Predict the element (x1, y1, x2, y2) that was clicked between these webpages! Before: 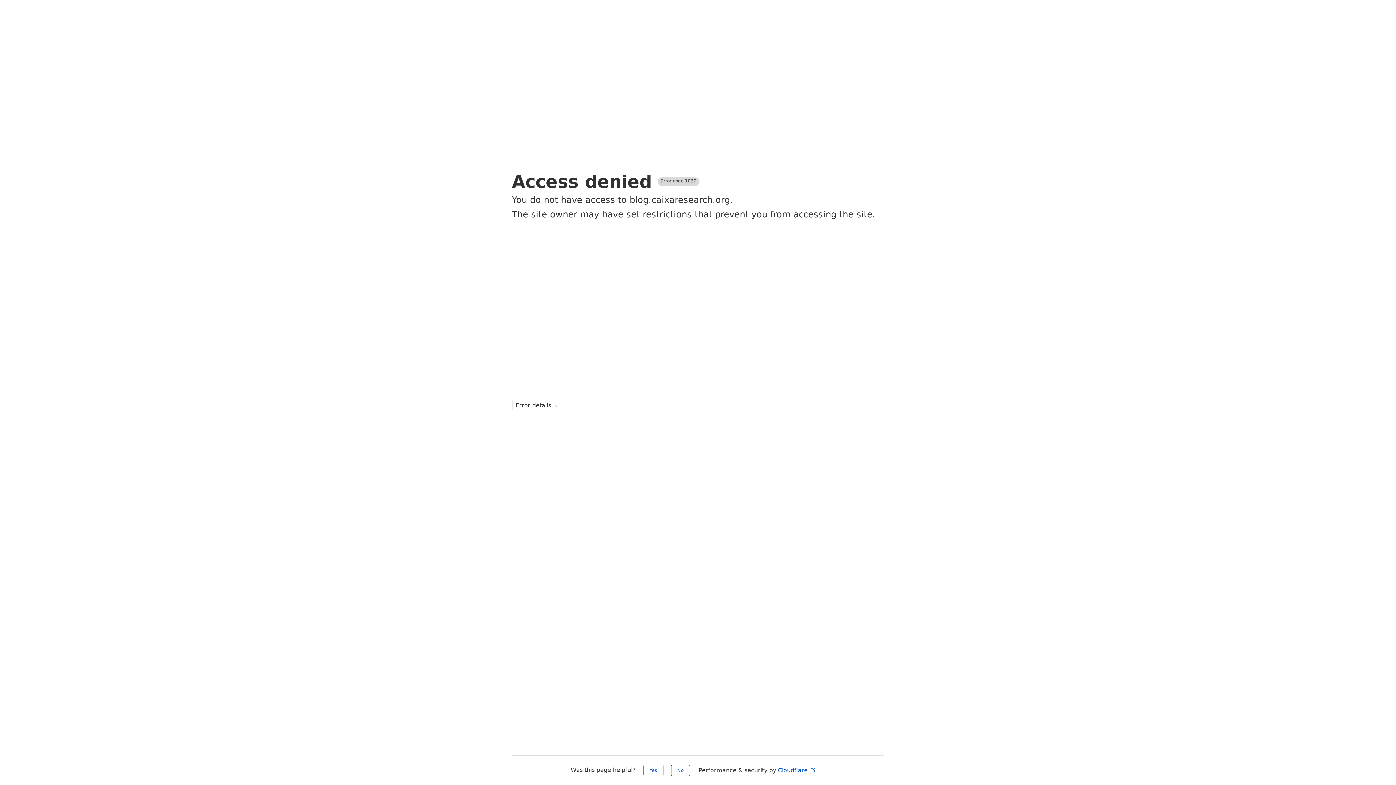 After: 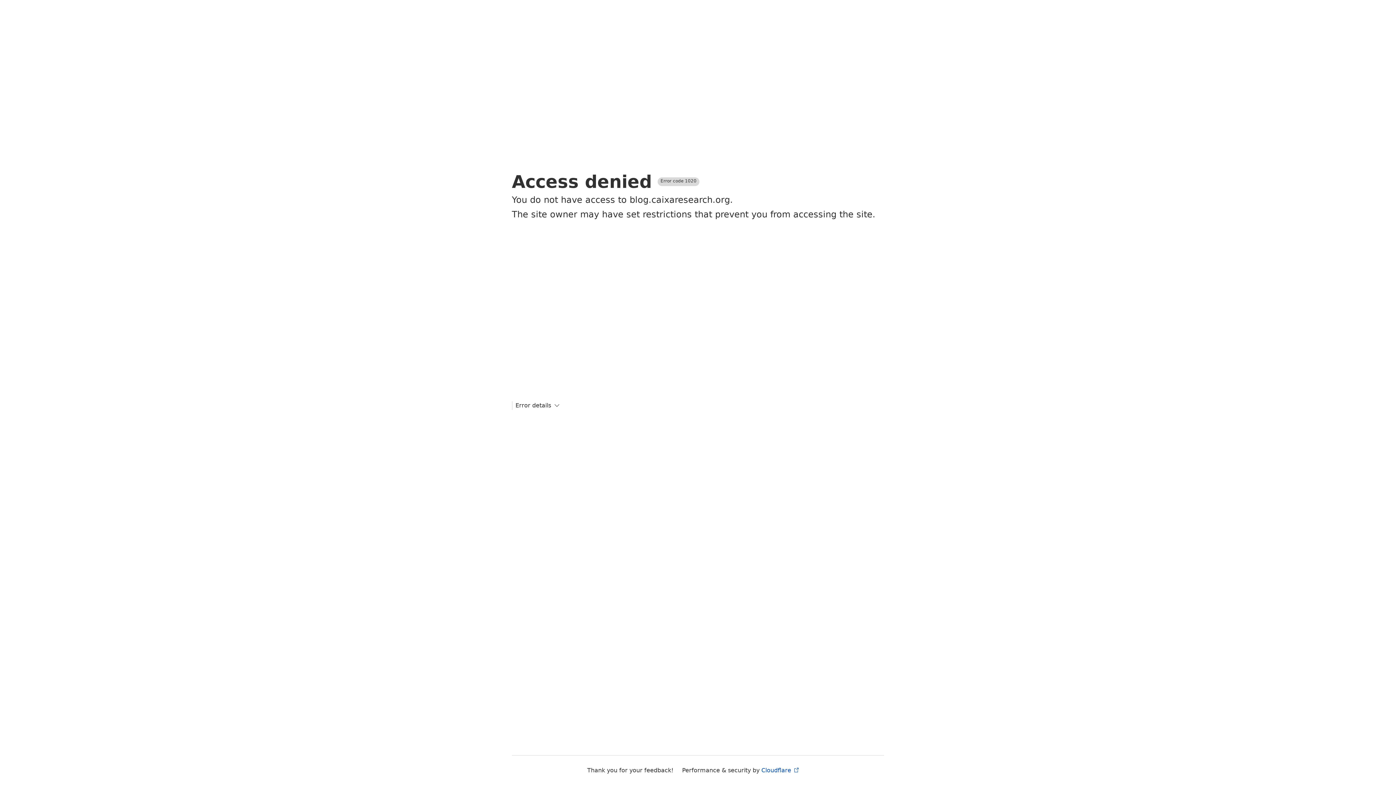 Action: bbox: (671, 765, 690, 776) label: No